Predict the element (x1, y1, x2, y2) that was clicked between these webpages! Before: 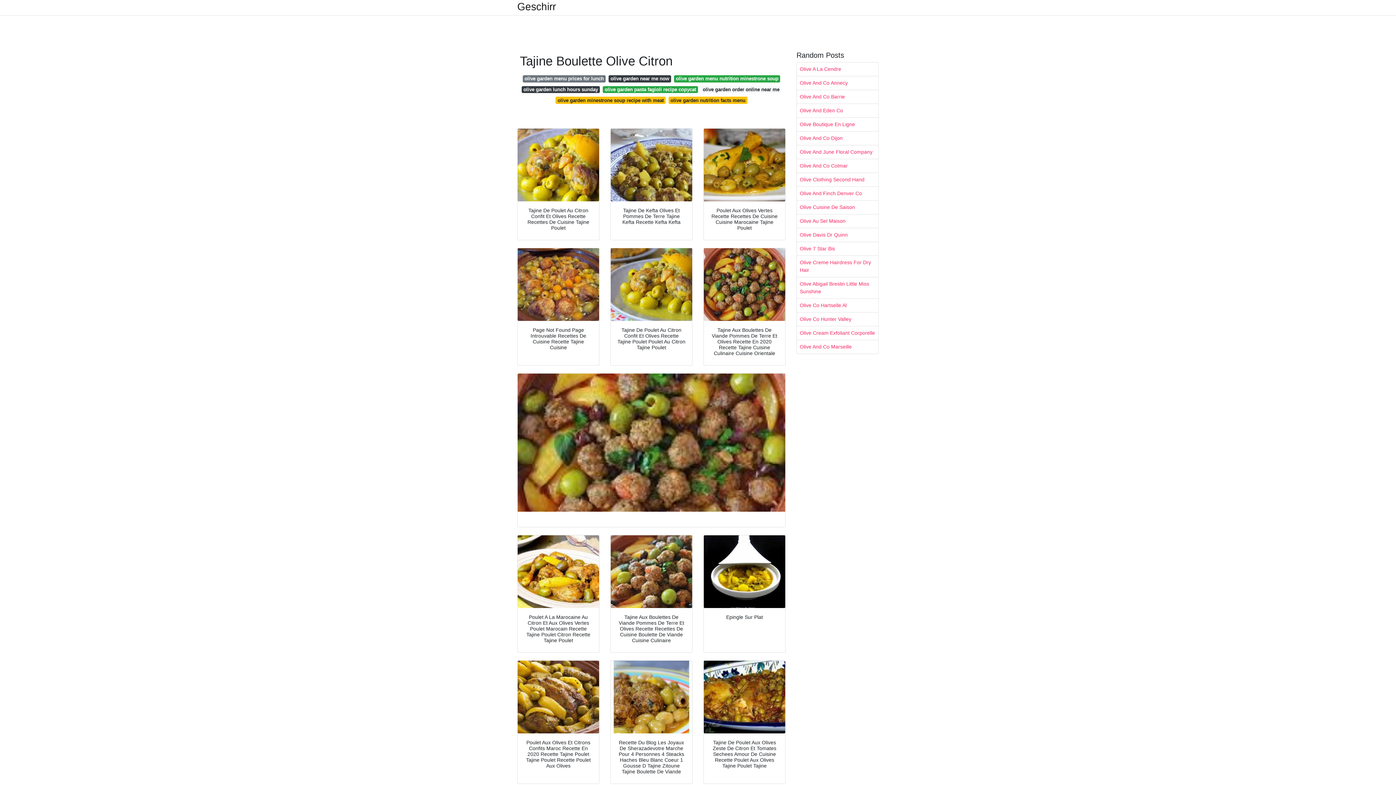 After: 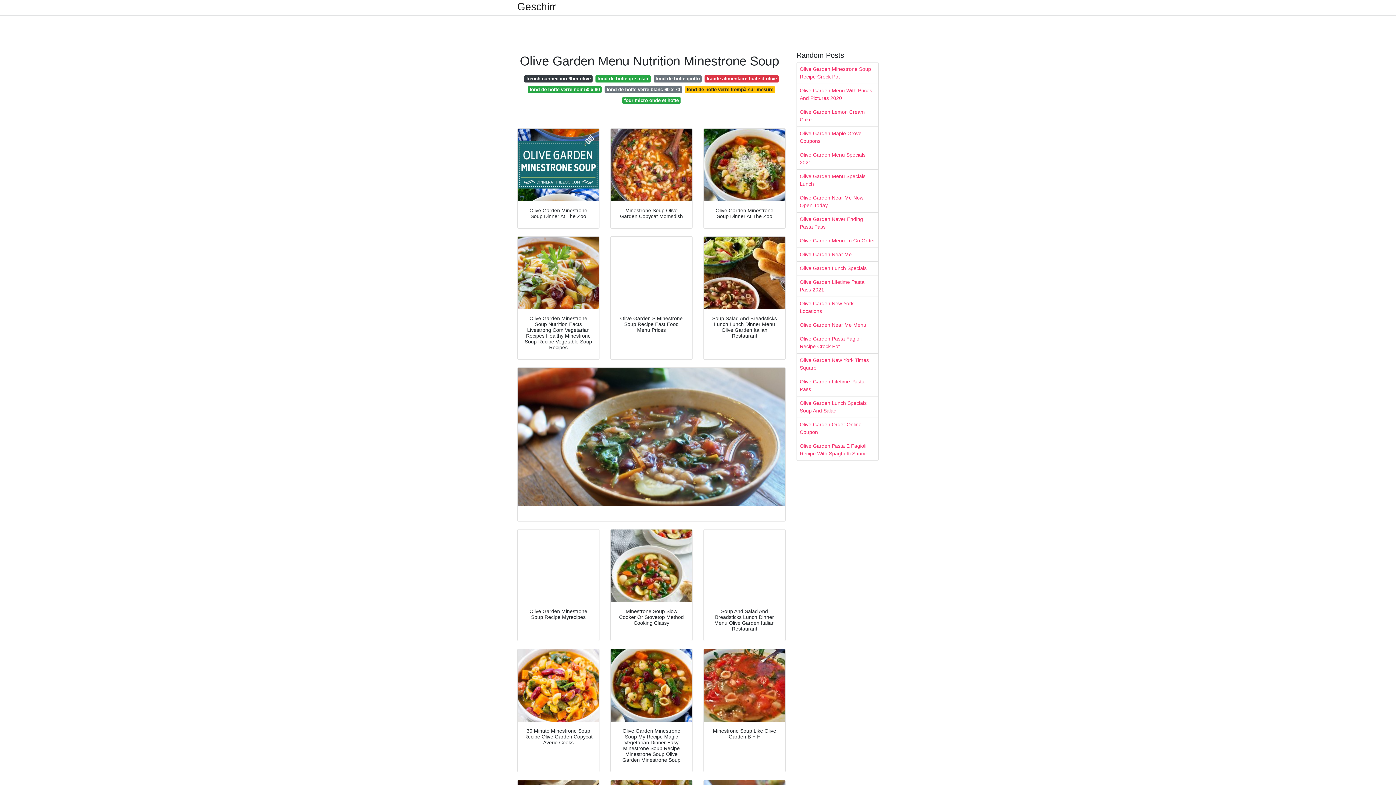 Action: bbox: (674, 75, 780, 82) label: olive garden menu nutrition minestrone soup